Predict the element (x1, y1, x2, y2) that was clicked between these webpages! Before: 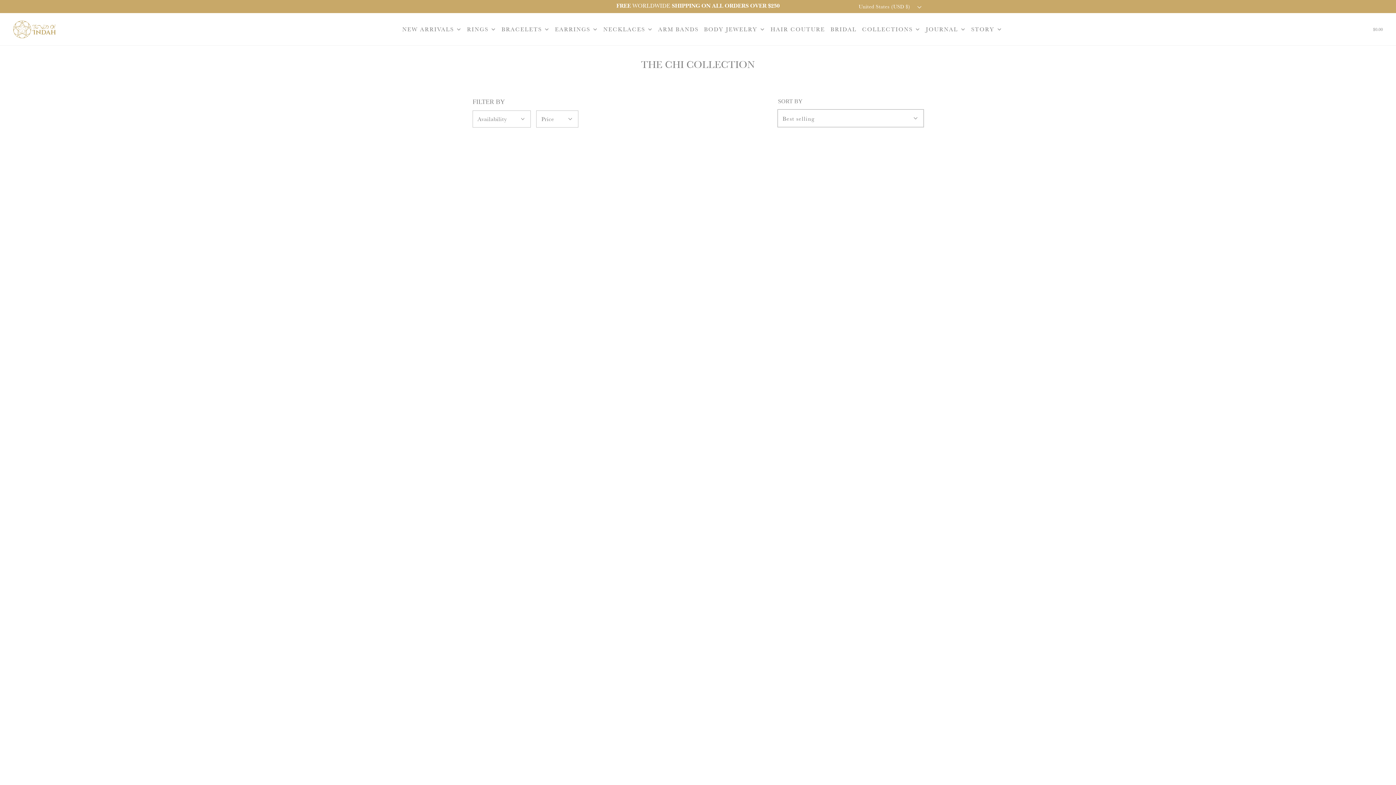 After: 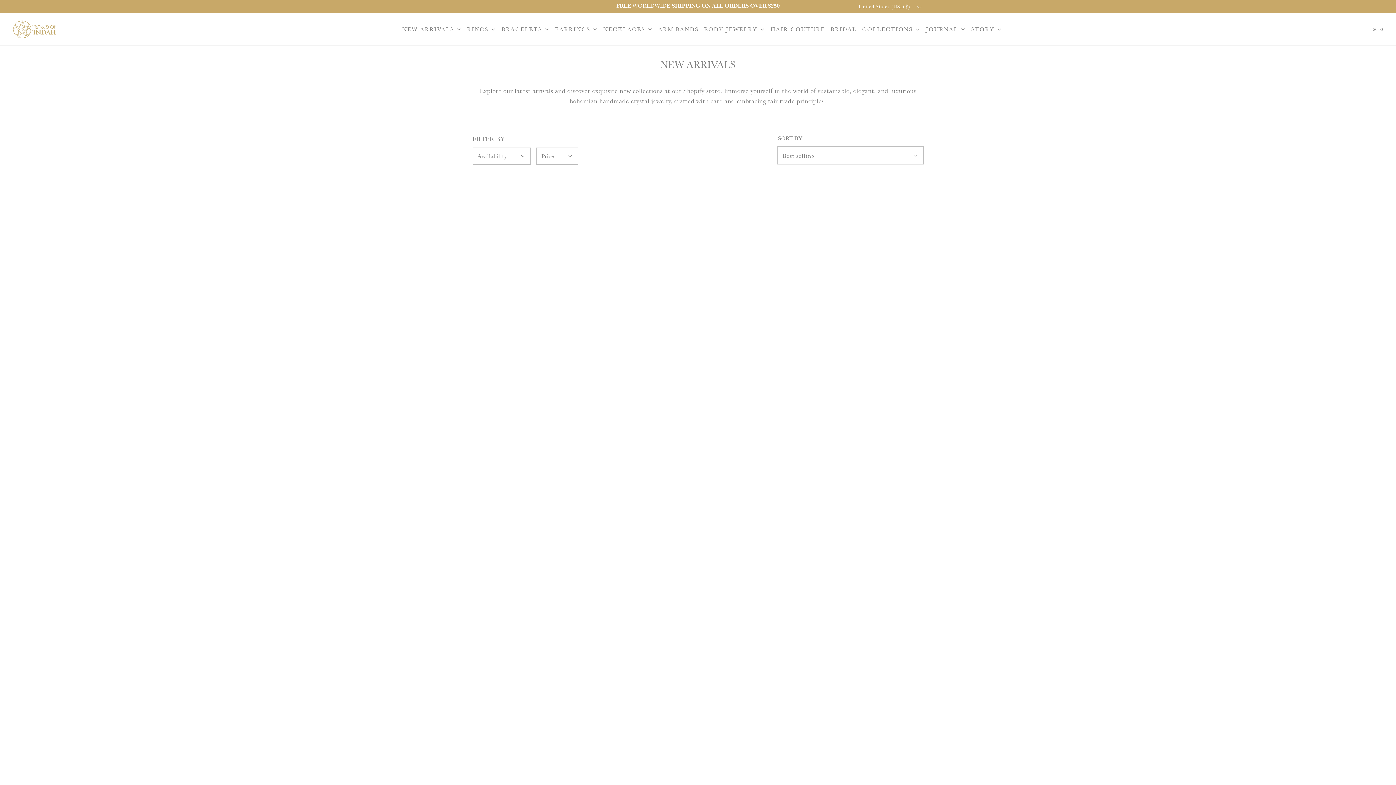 Action: bbox: (402, 24, 461, 33) label: NEW ARRIVALS